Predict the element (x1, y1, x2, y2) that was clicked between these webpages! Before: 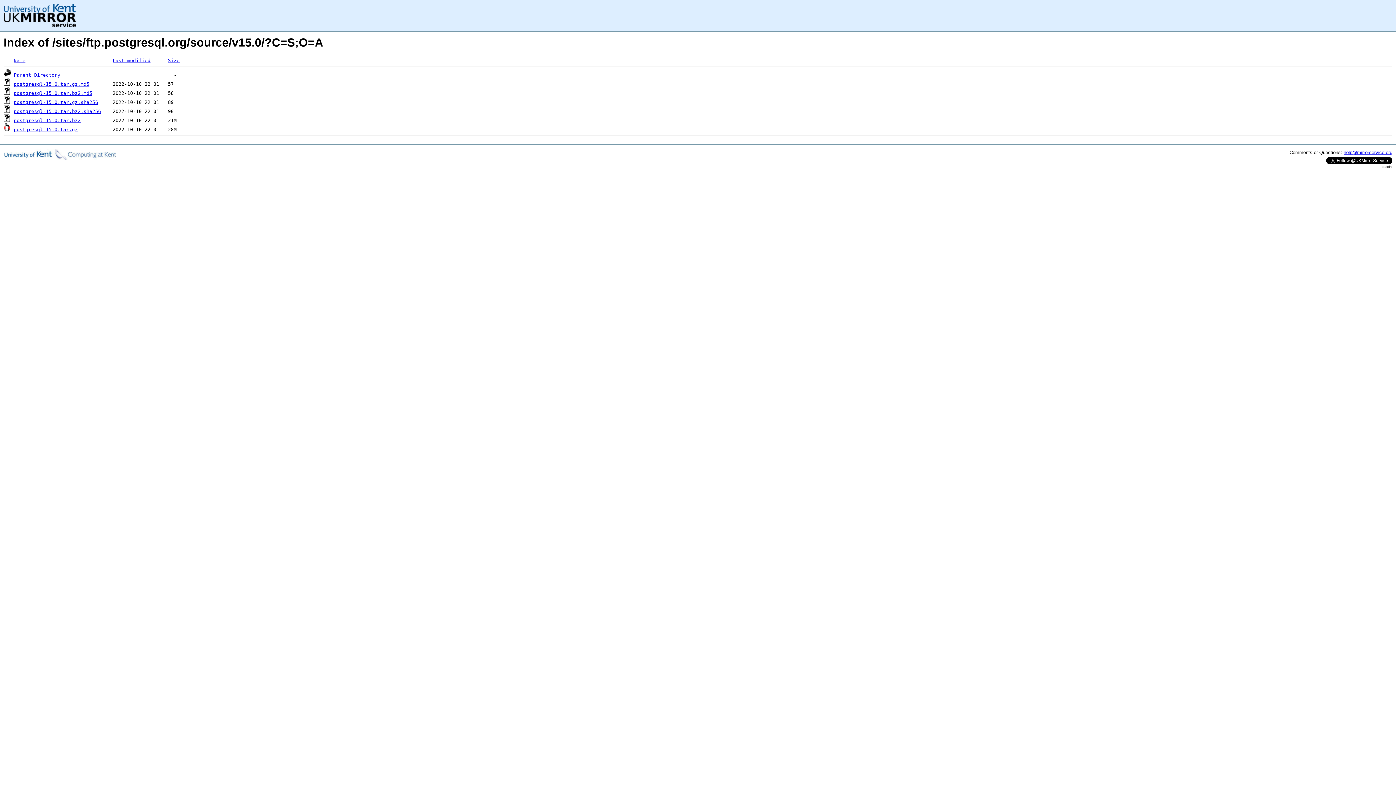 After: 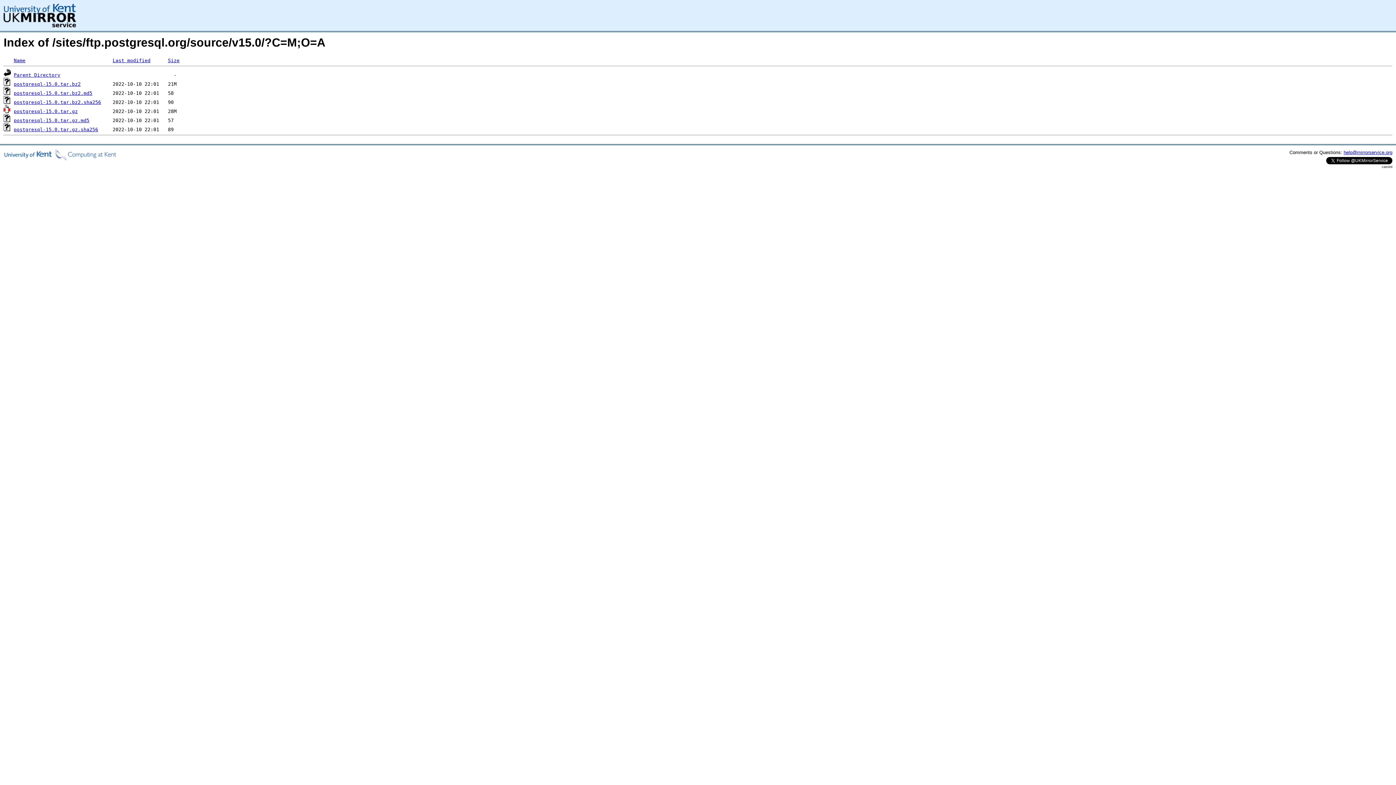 Action: label: Last modified bbox: (112, 57, 150, 63)